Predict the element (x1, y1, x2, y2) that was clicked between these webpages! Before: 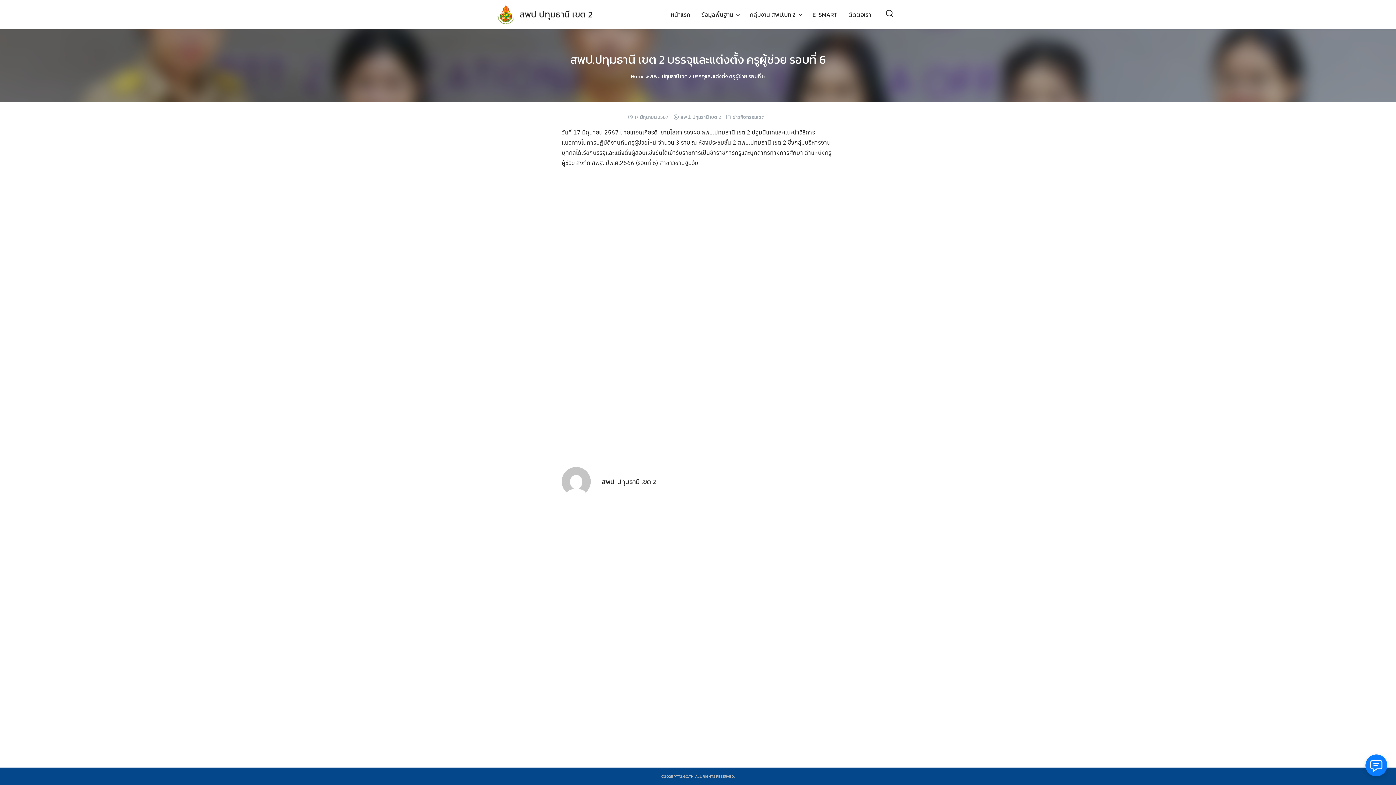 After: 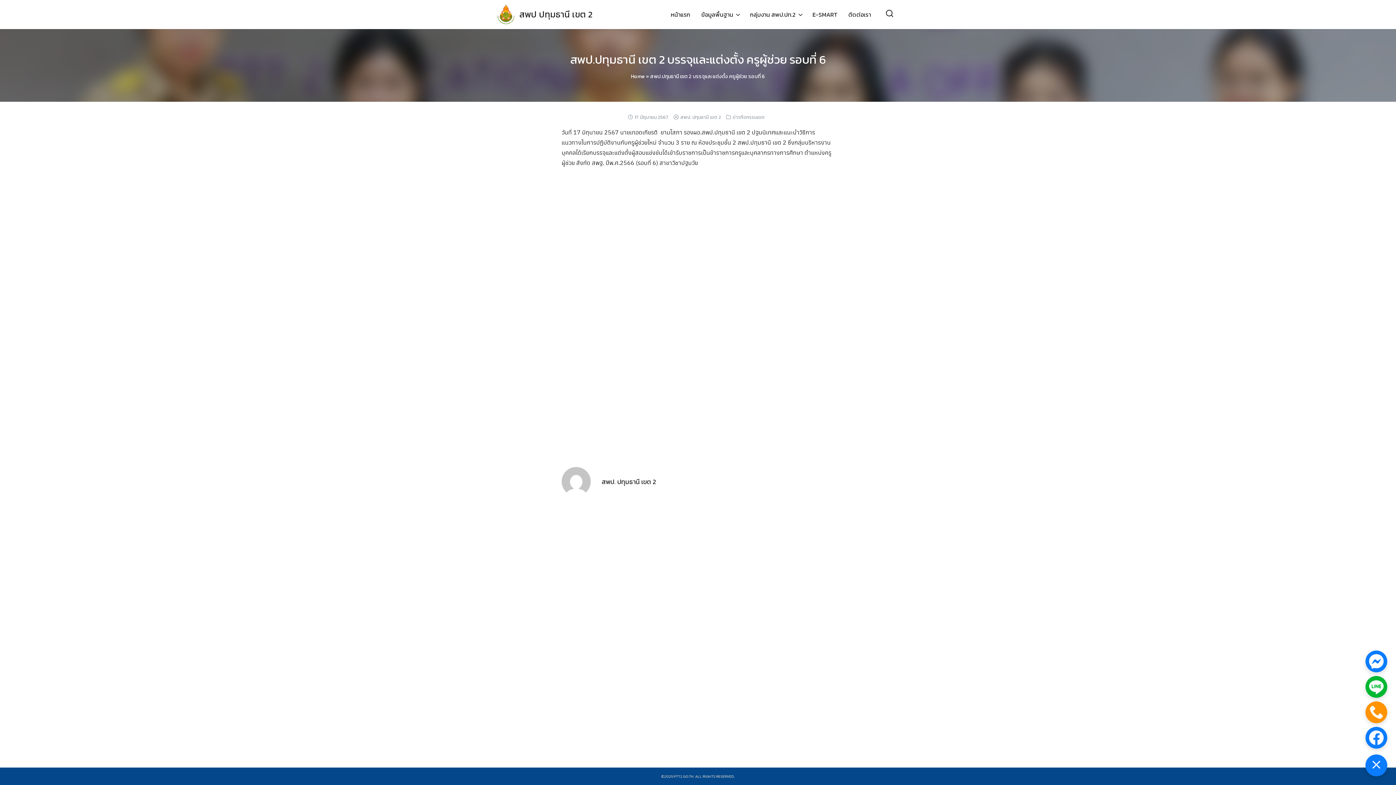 Action: bbox: (1365, 754, 1387, 776)